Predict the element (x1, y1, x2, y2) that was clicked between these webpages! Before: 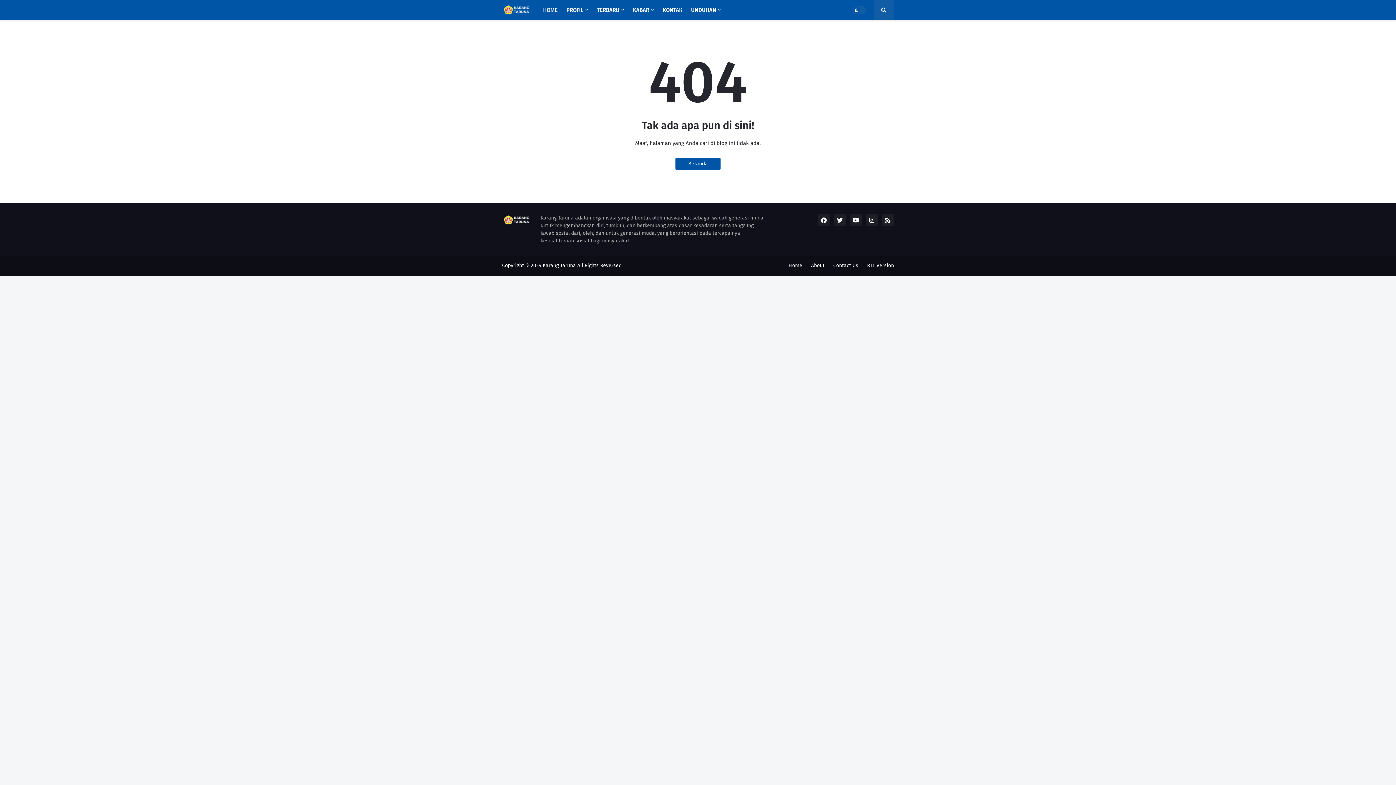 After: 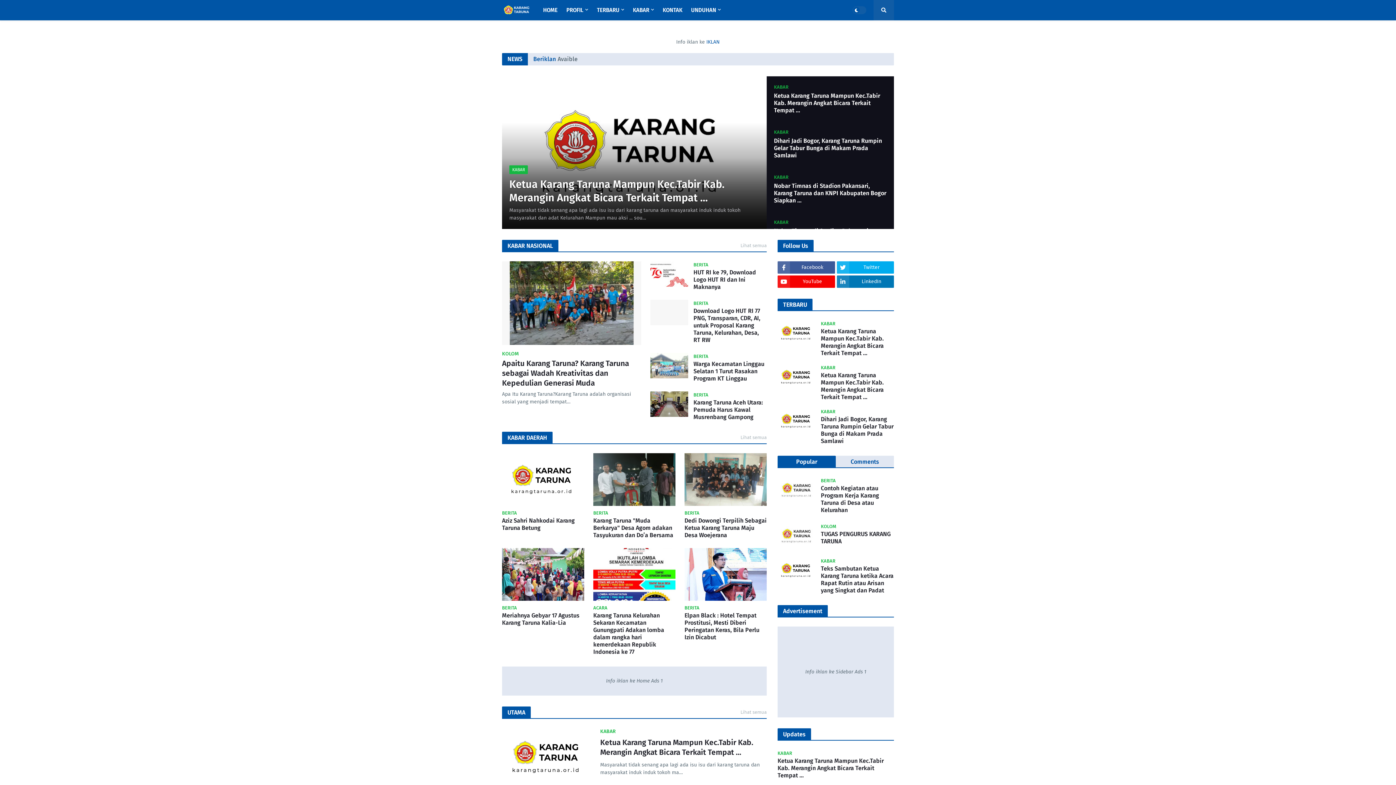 Action: bbox: (686, 0, 725, 20) label: UNDUHAN